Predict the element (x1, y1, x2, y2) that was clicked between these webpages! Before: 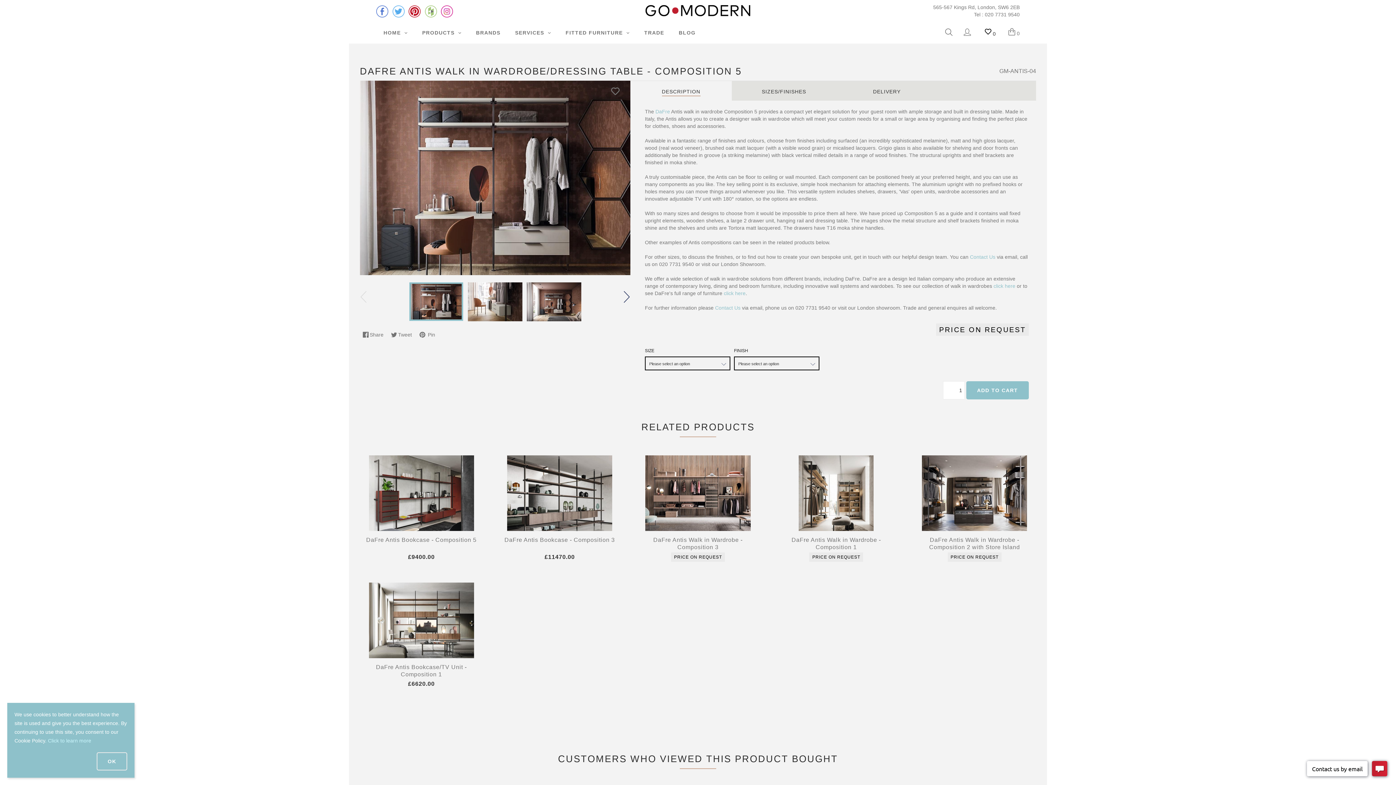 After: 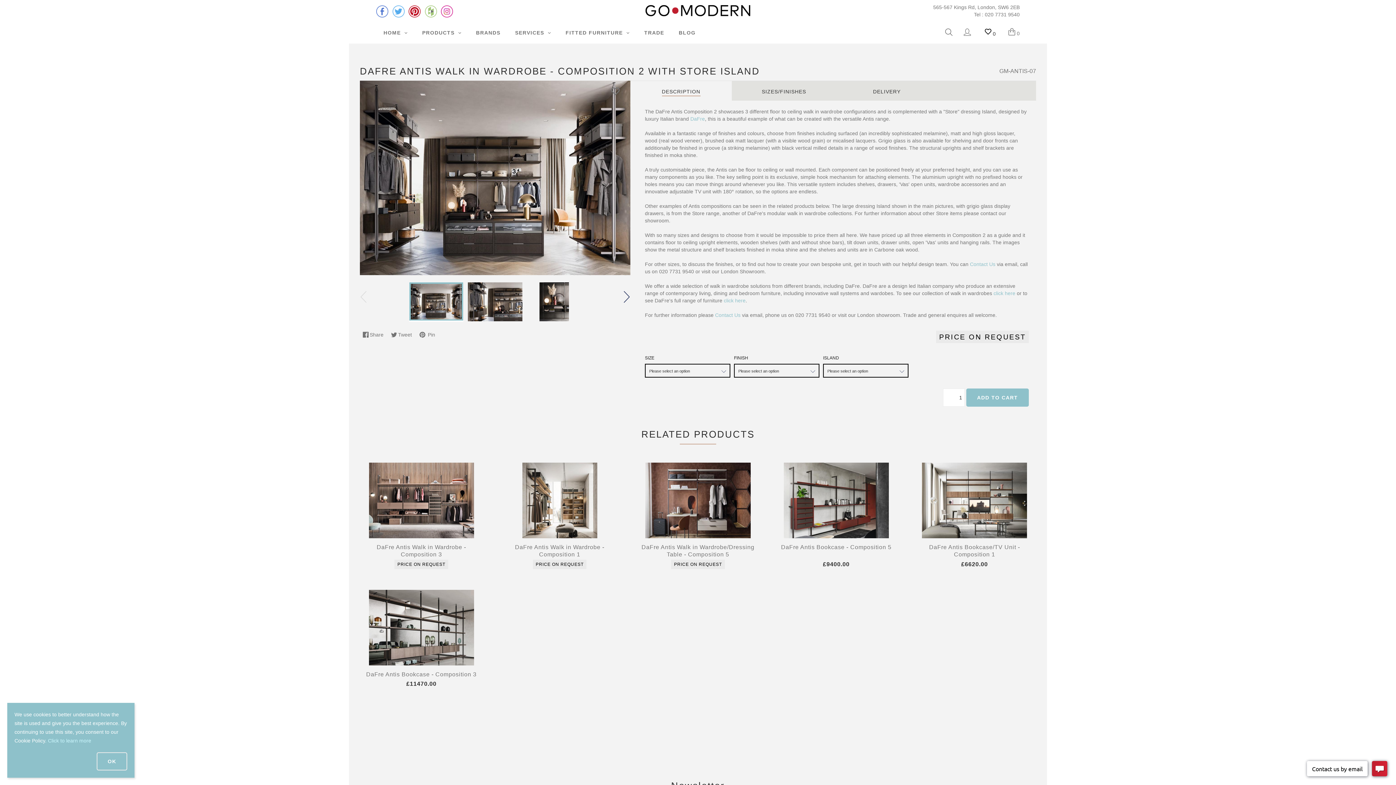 Action: bbox: (916, 455, 1032, 531)